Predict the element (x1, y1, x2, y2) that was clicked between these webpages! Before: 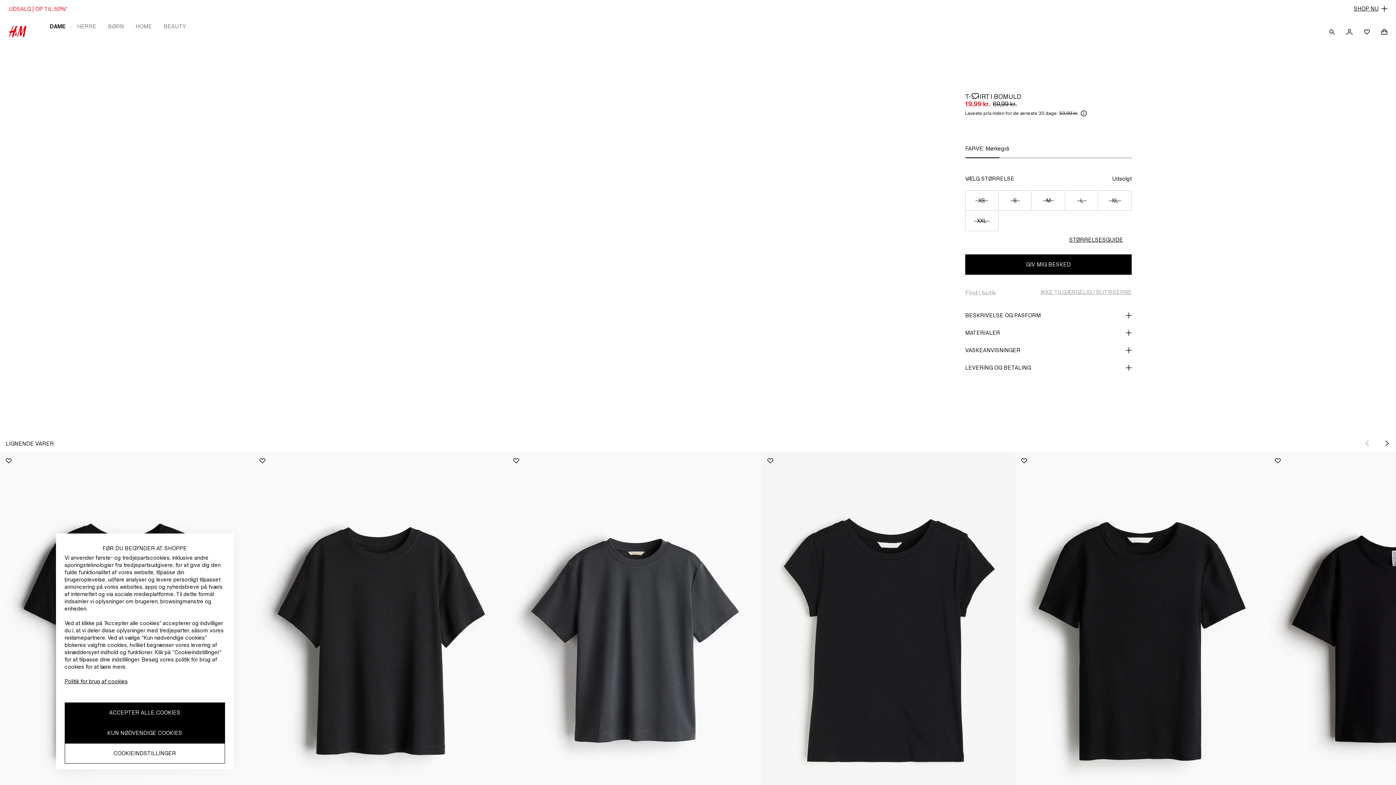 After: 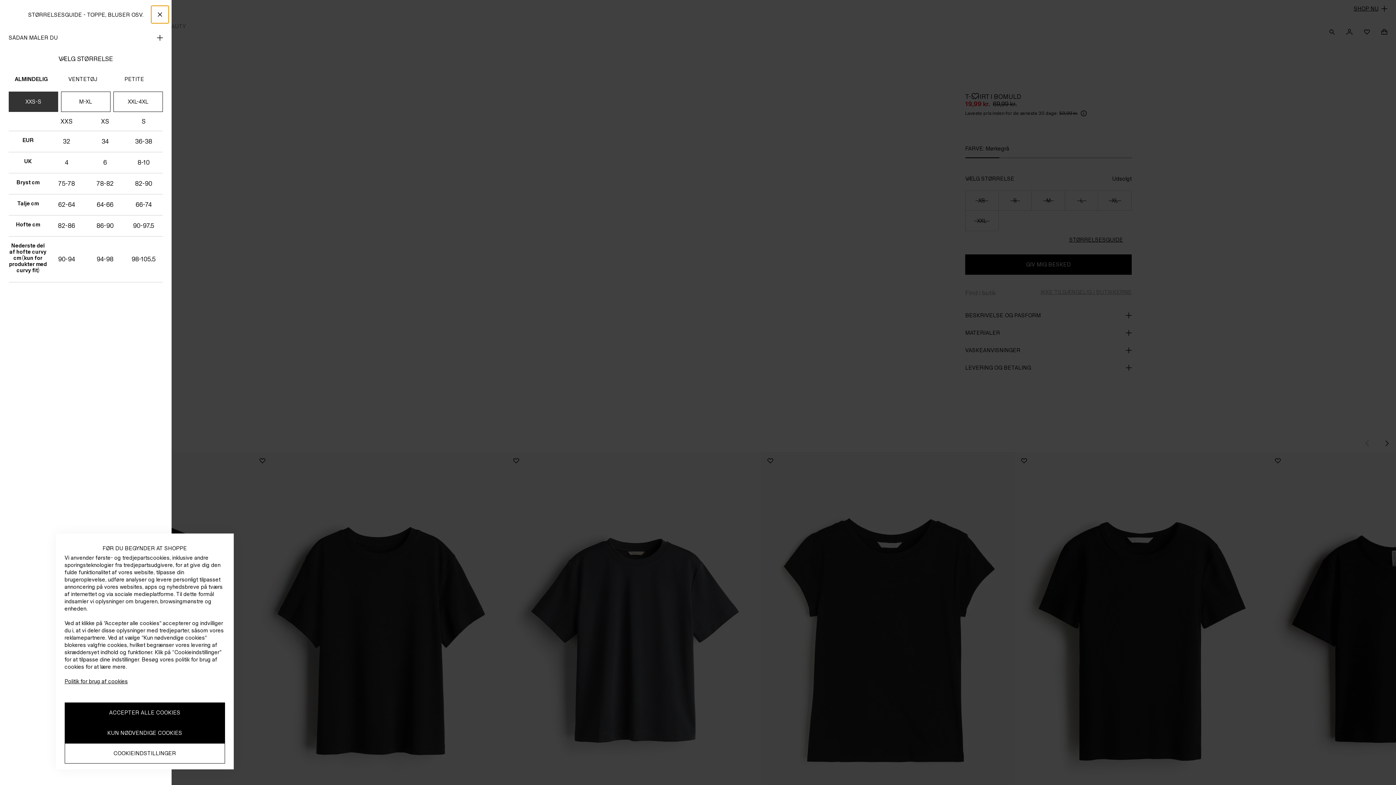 Action: bbox: (1060, 231, 1132, 248) label: Open size guide